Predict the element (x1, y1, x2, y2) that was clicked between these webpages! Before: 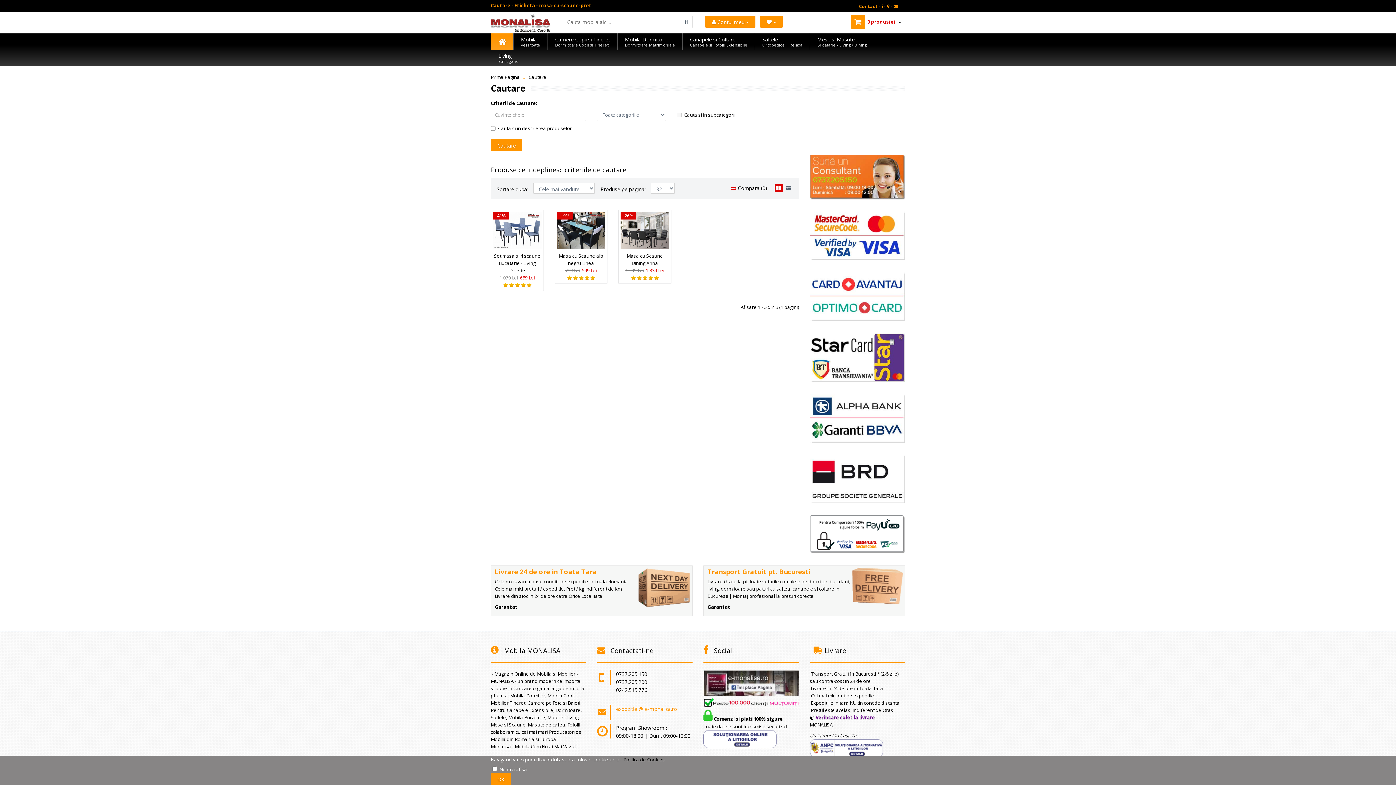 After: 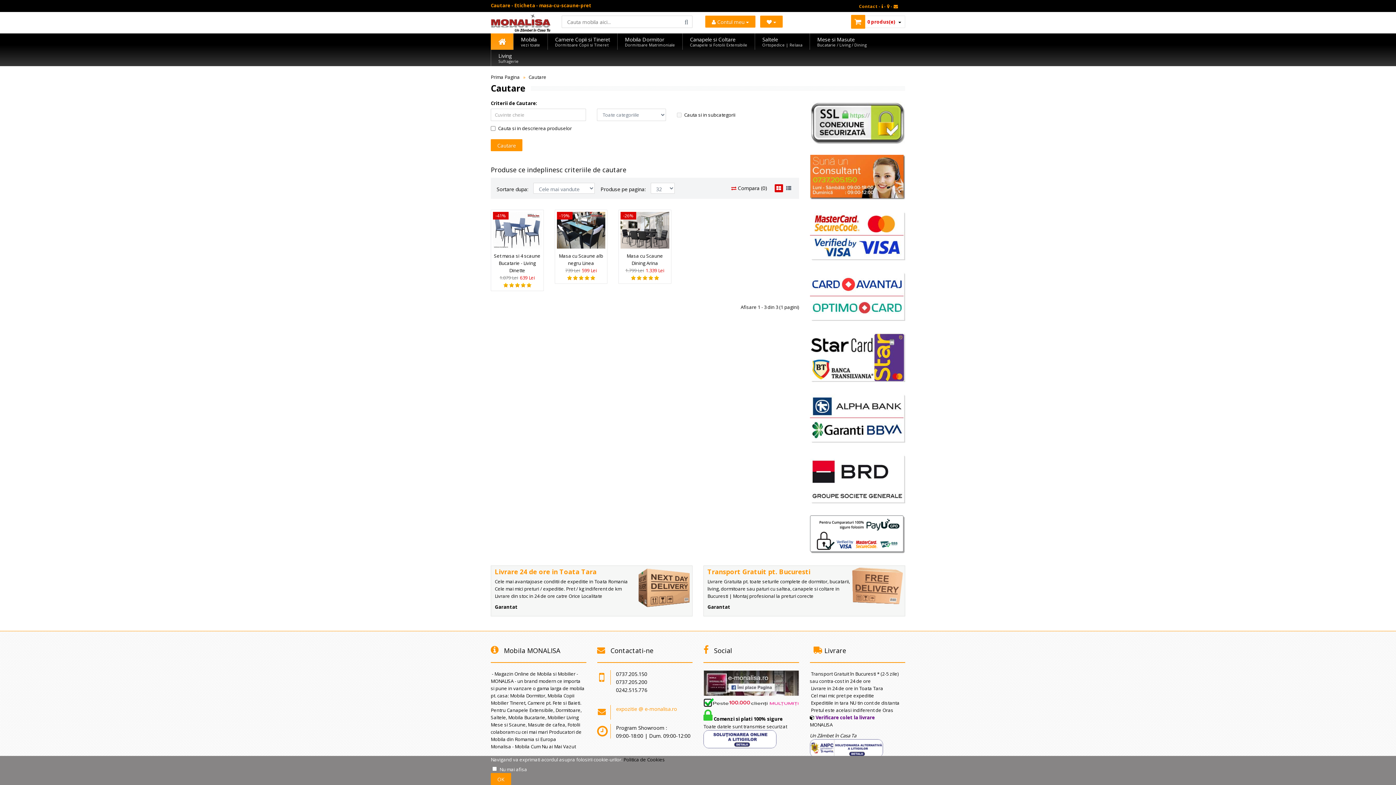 Action: bbox: (810, 394, 905, 442)